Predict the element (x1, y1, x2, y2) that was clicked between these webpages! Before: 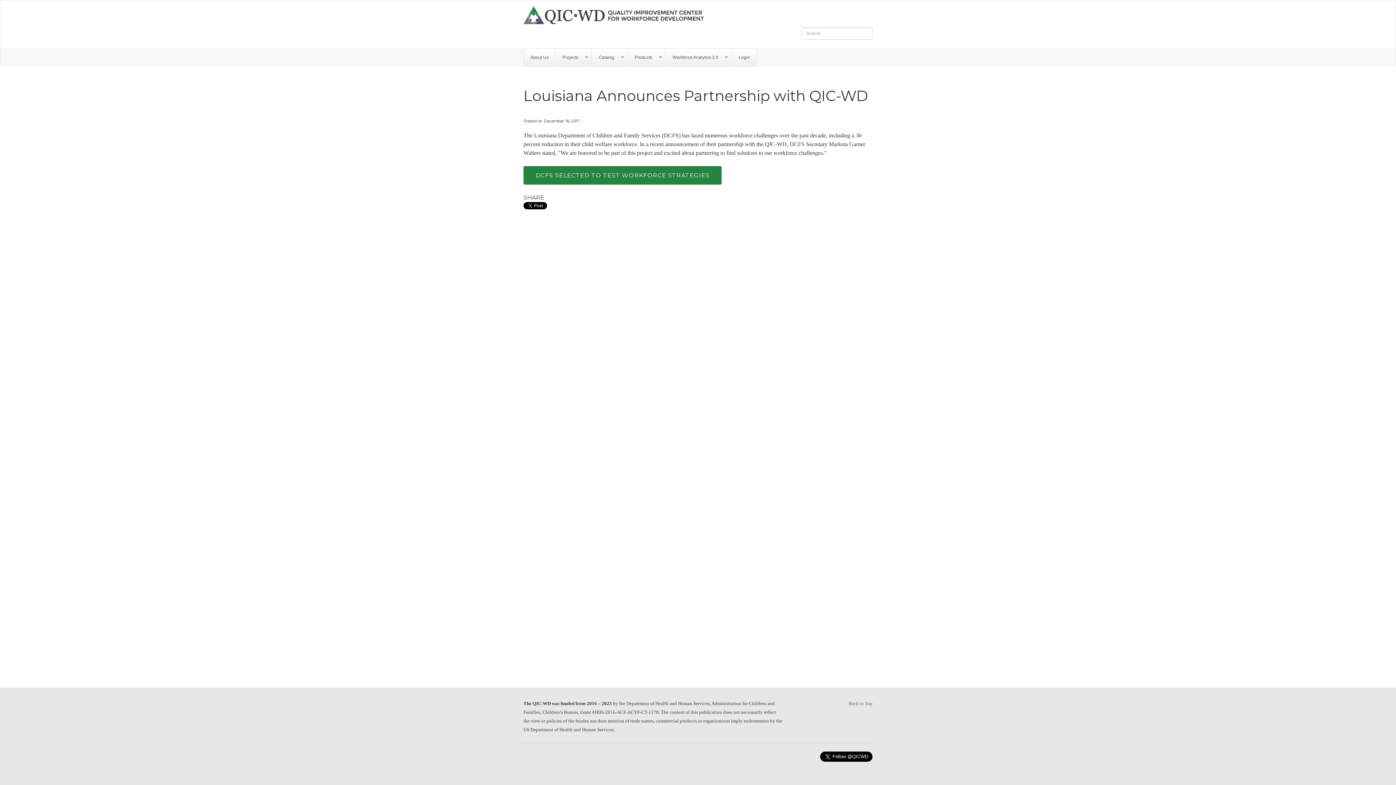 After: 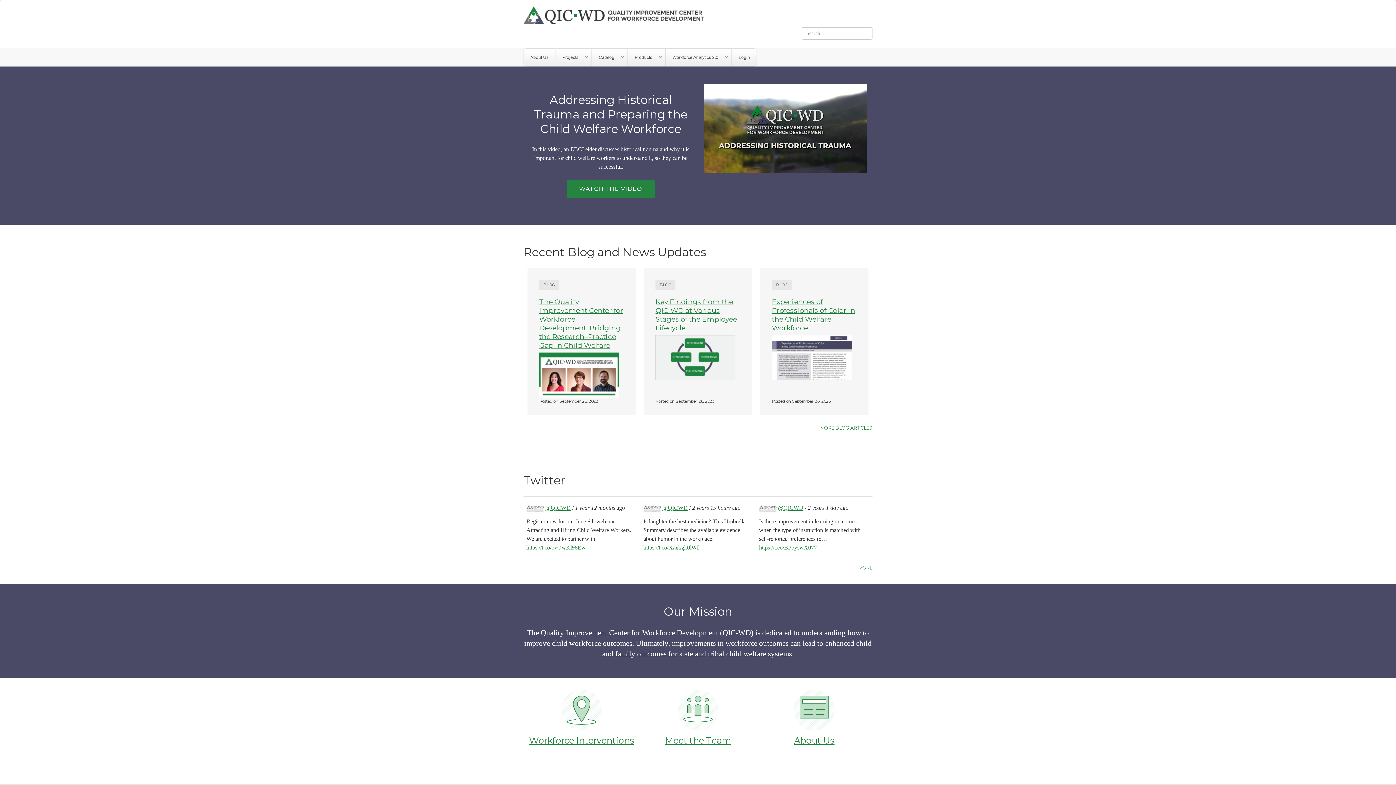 Action: label: Quality Improvement Center for Workforce Development bbox: (523, 6, 704, 24)